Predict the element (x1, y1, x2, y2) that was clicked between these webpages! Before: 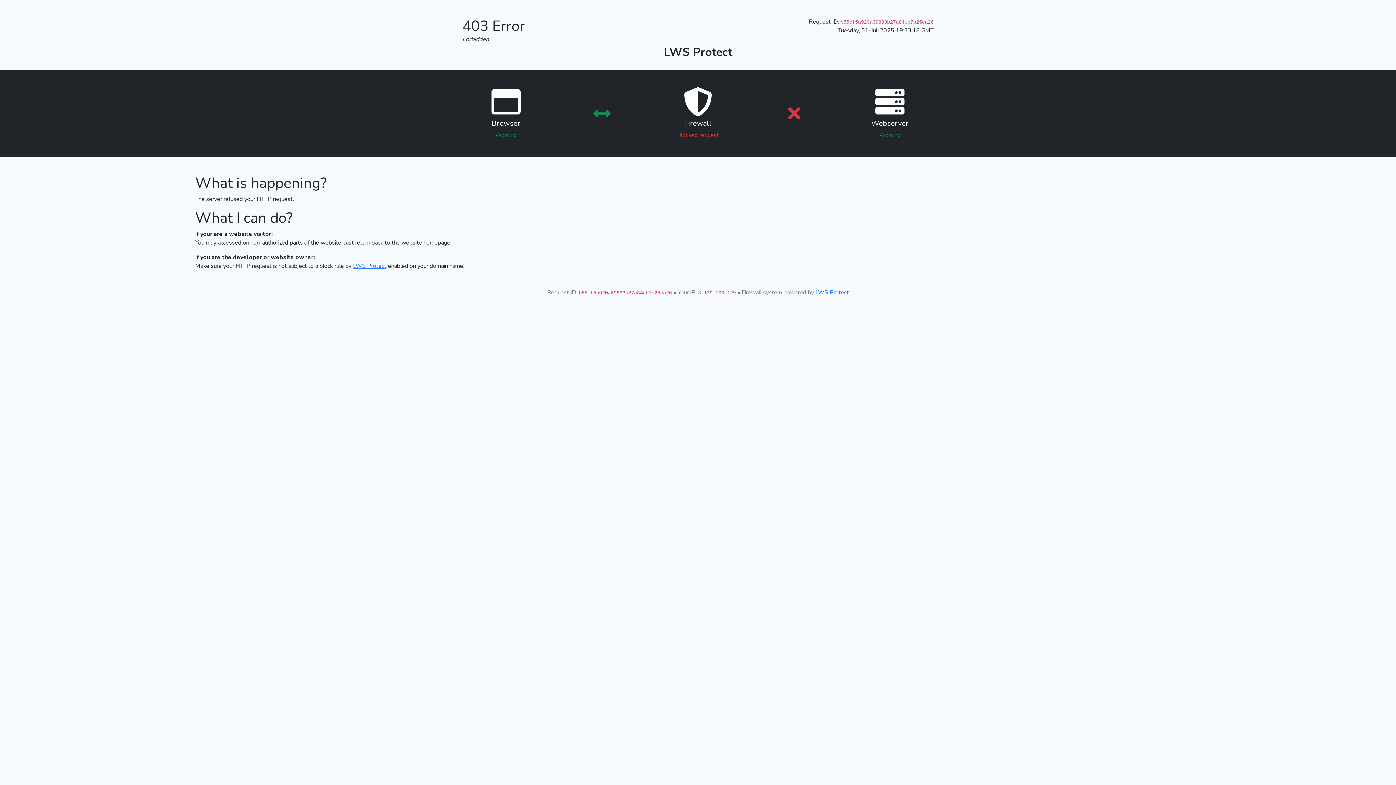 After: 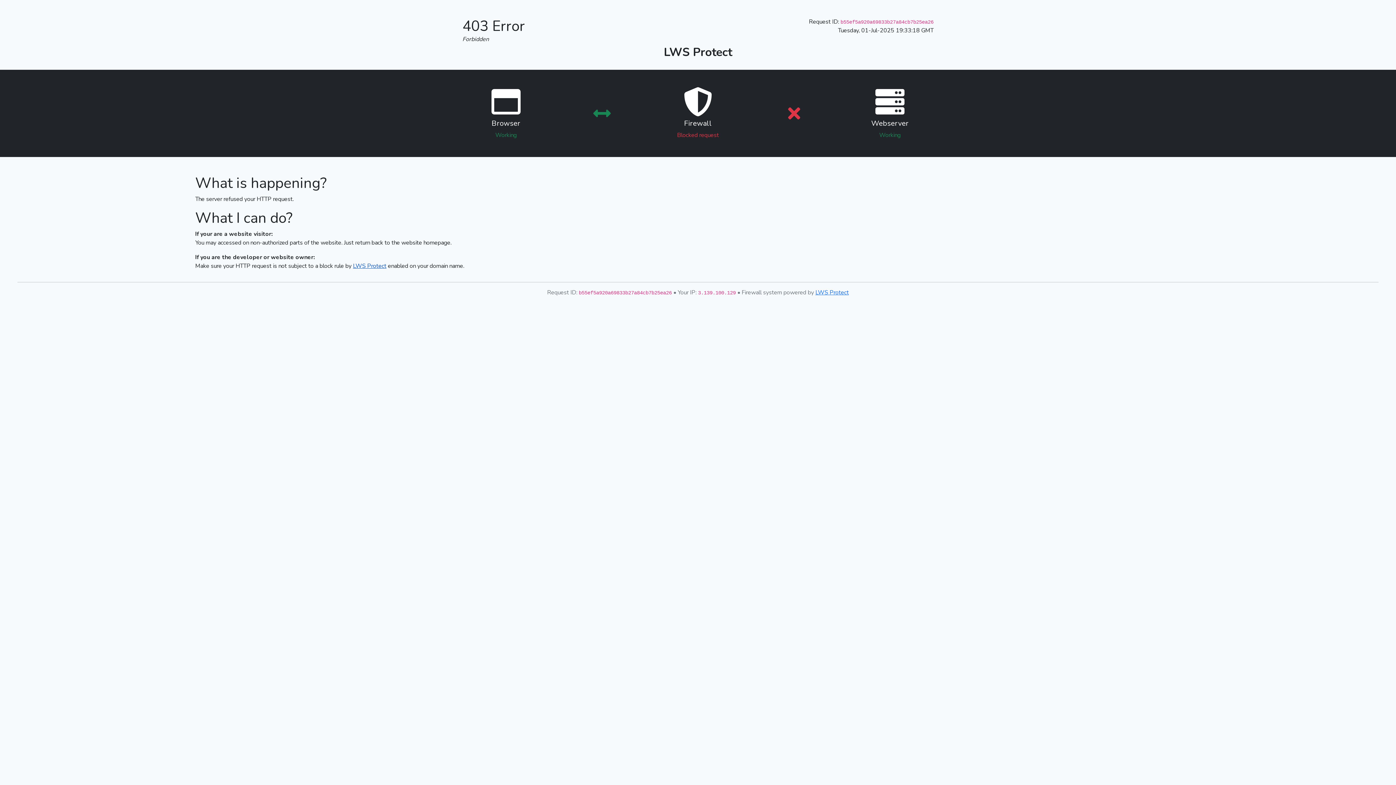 Action: label: LWS Protect bbox: (353, 262, 386, 270)